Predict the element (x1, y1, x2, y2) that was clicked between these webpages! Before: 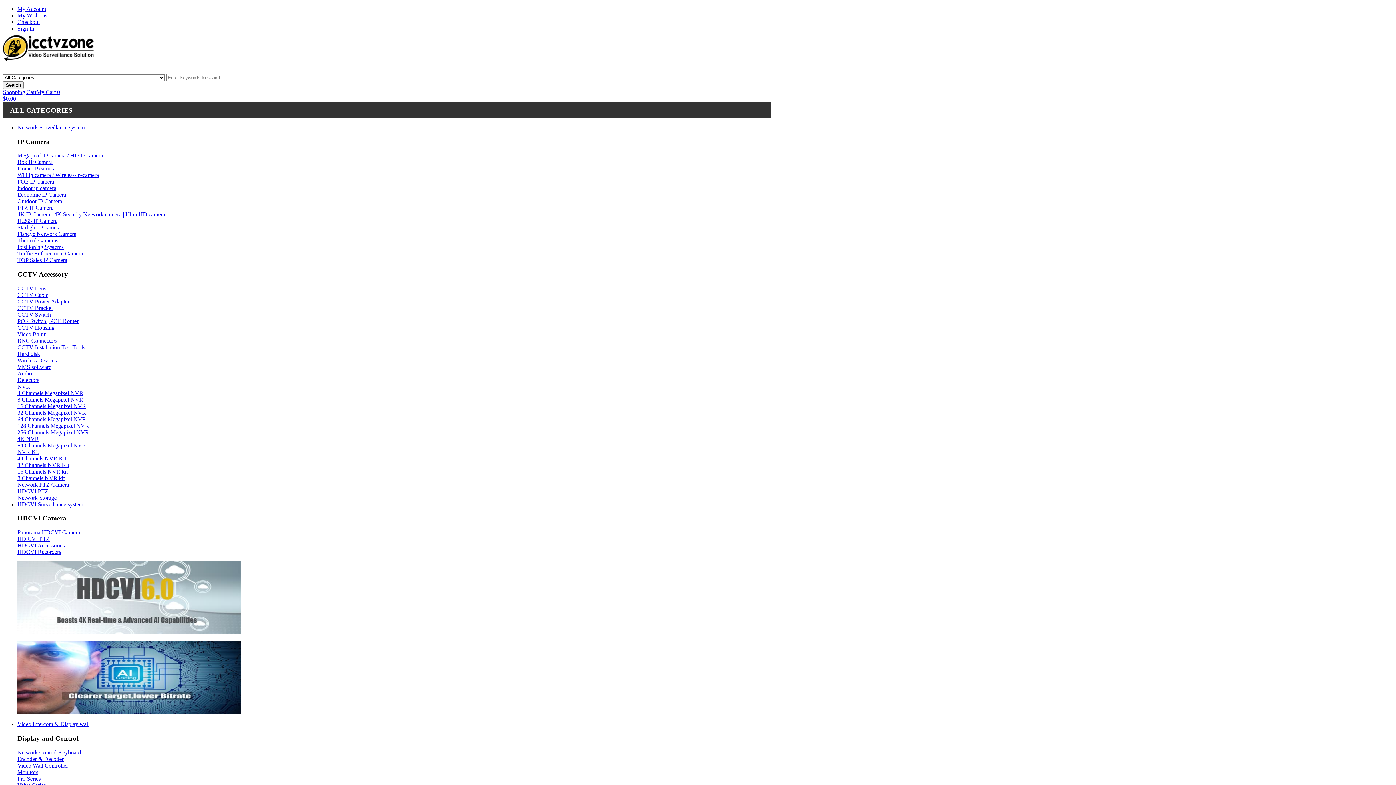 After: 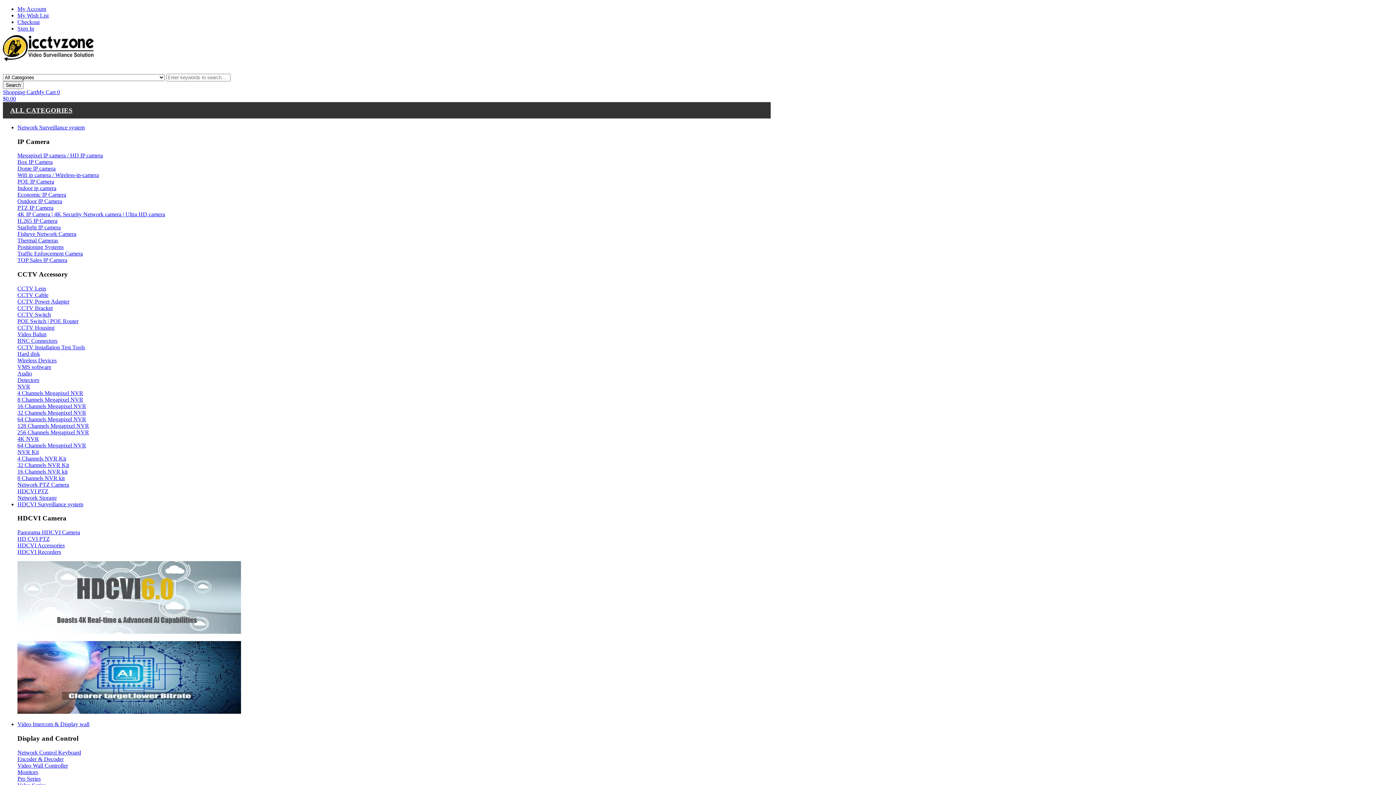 Action: bbox: (17, 257, 67, 263) label: TOP Sales IP Camera